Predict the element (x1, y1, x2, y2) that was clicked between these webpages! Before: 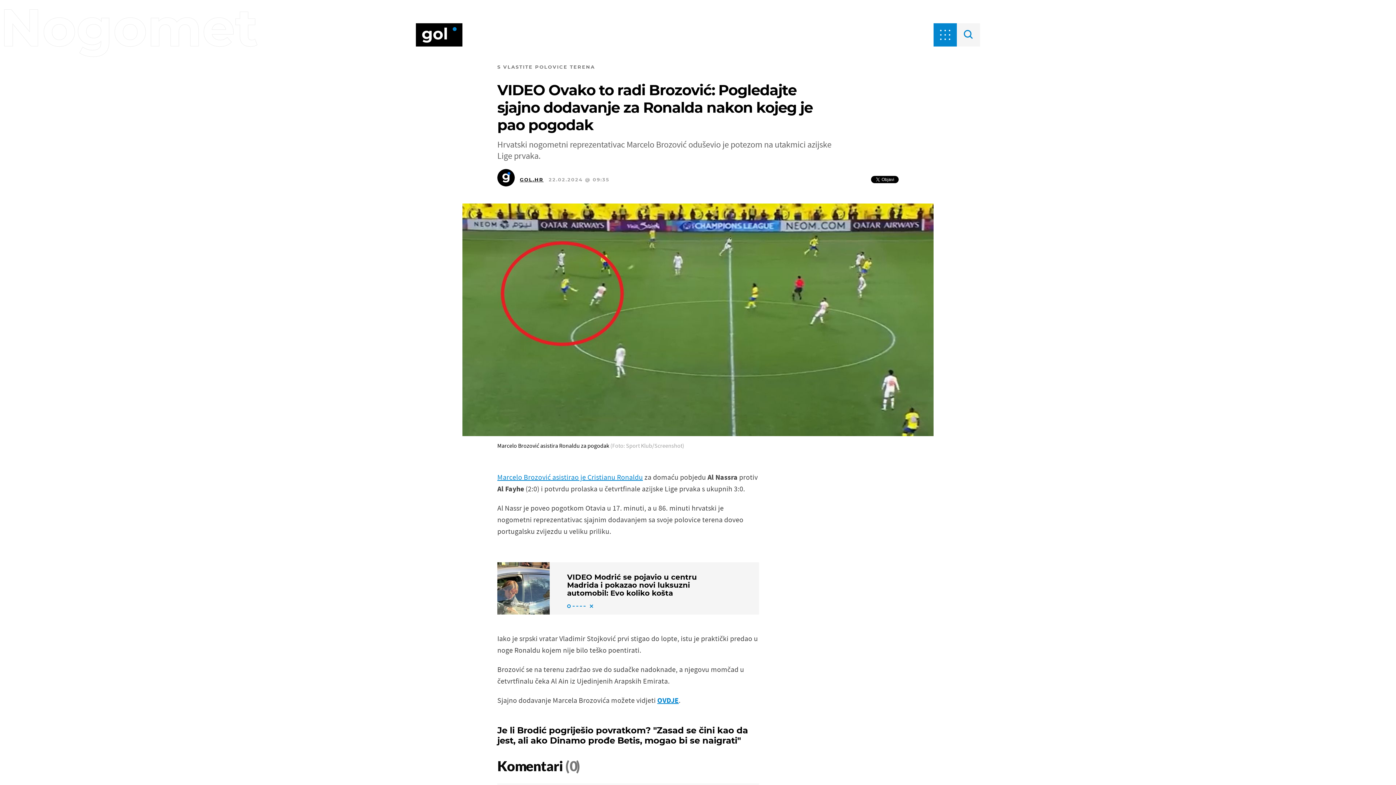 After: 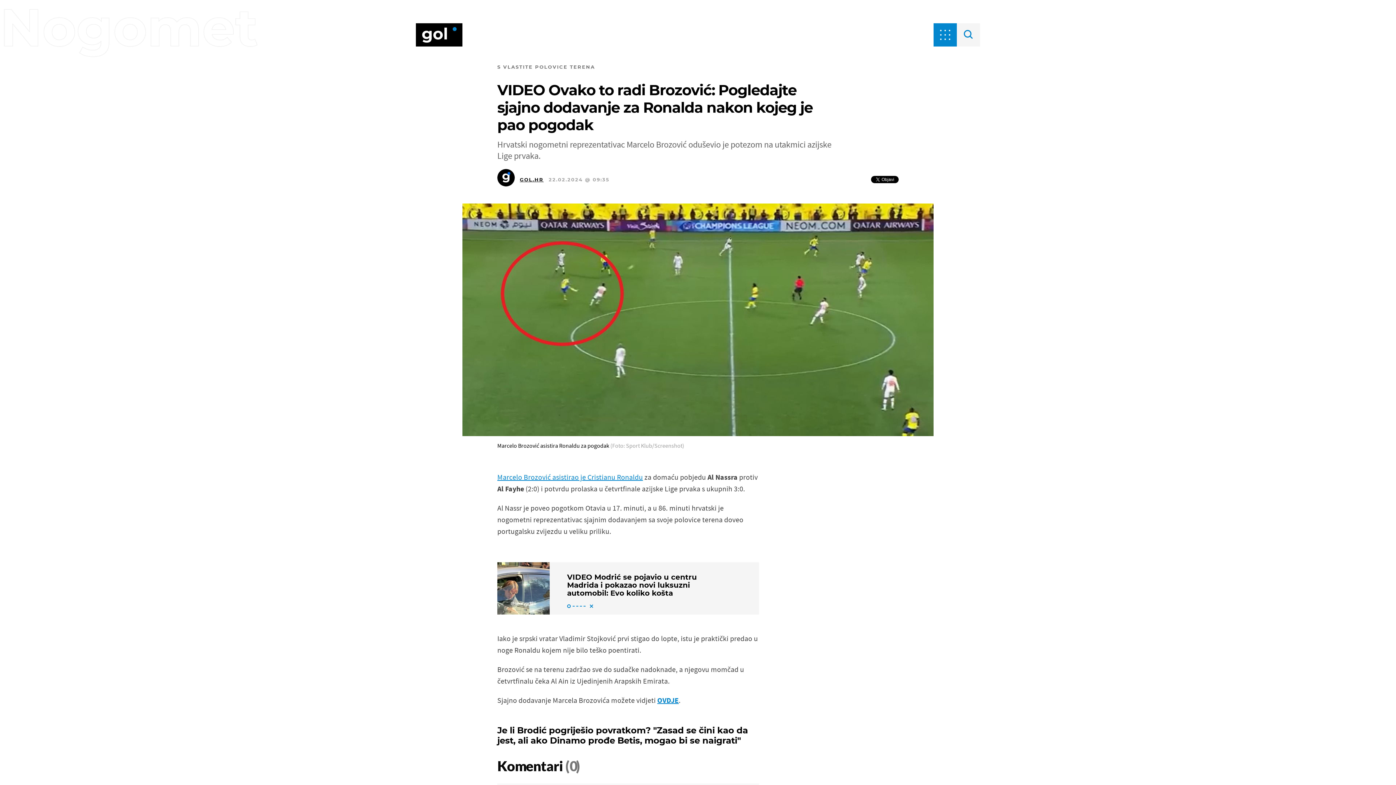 Action: label: OVDJE bbox: (657, 695, 678, 705)